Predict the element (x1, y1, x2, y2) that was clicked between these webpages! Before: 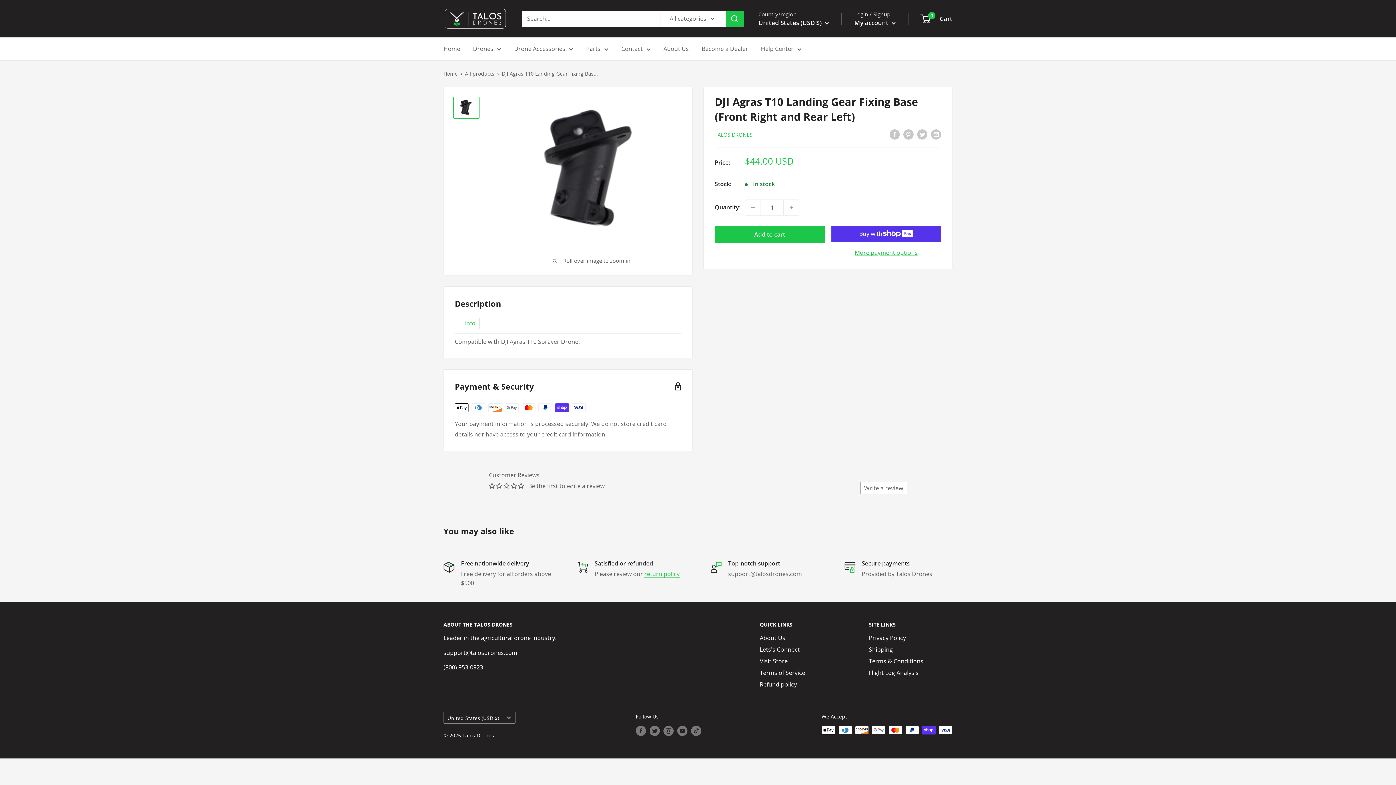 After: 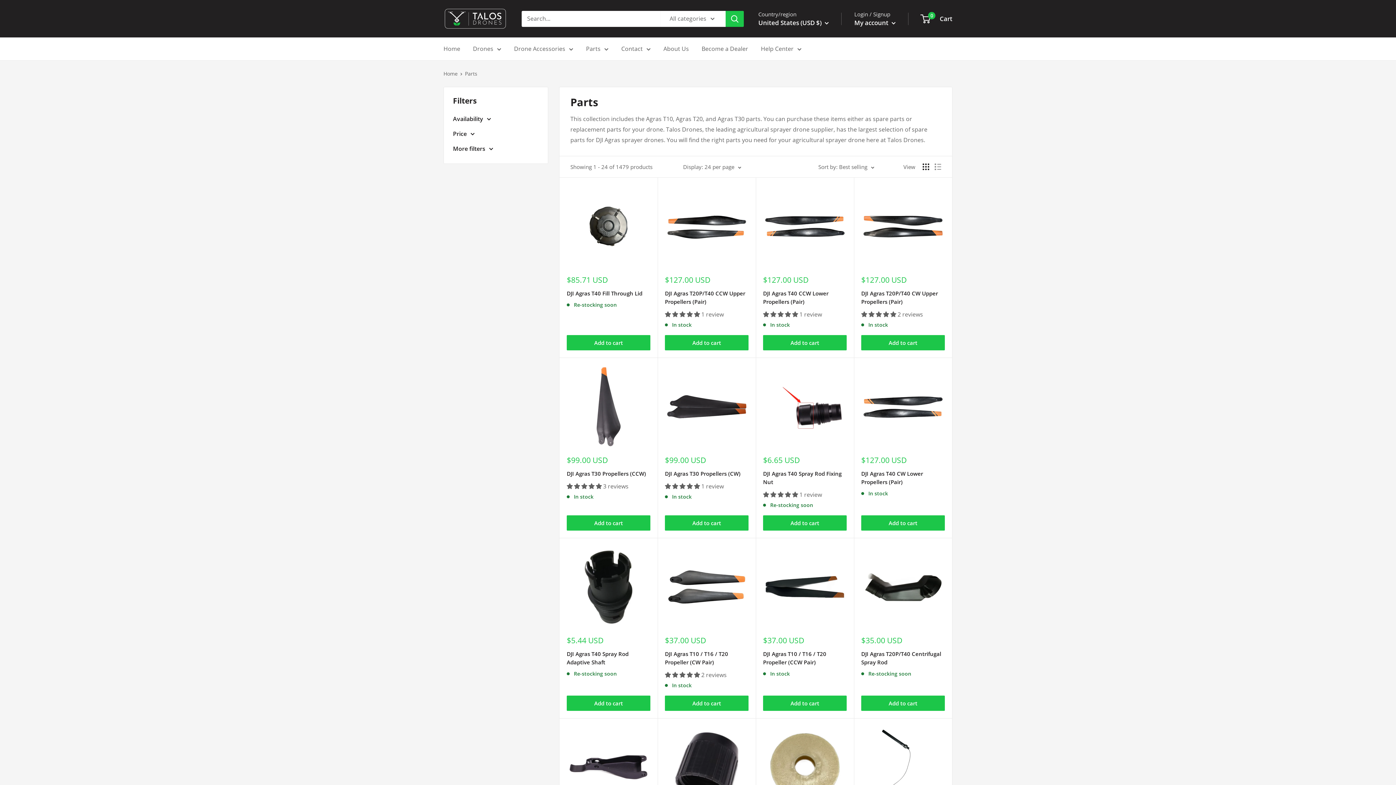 Action: bbox: (586, 43, 608, 54) label: Parts